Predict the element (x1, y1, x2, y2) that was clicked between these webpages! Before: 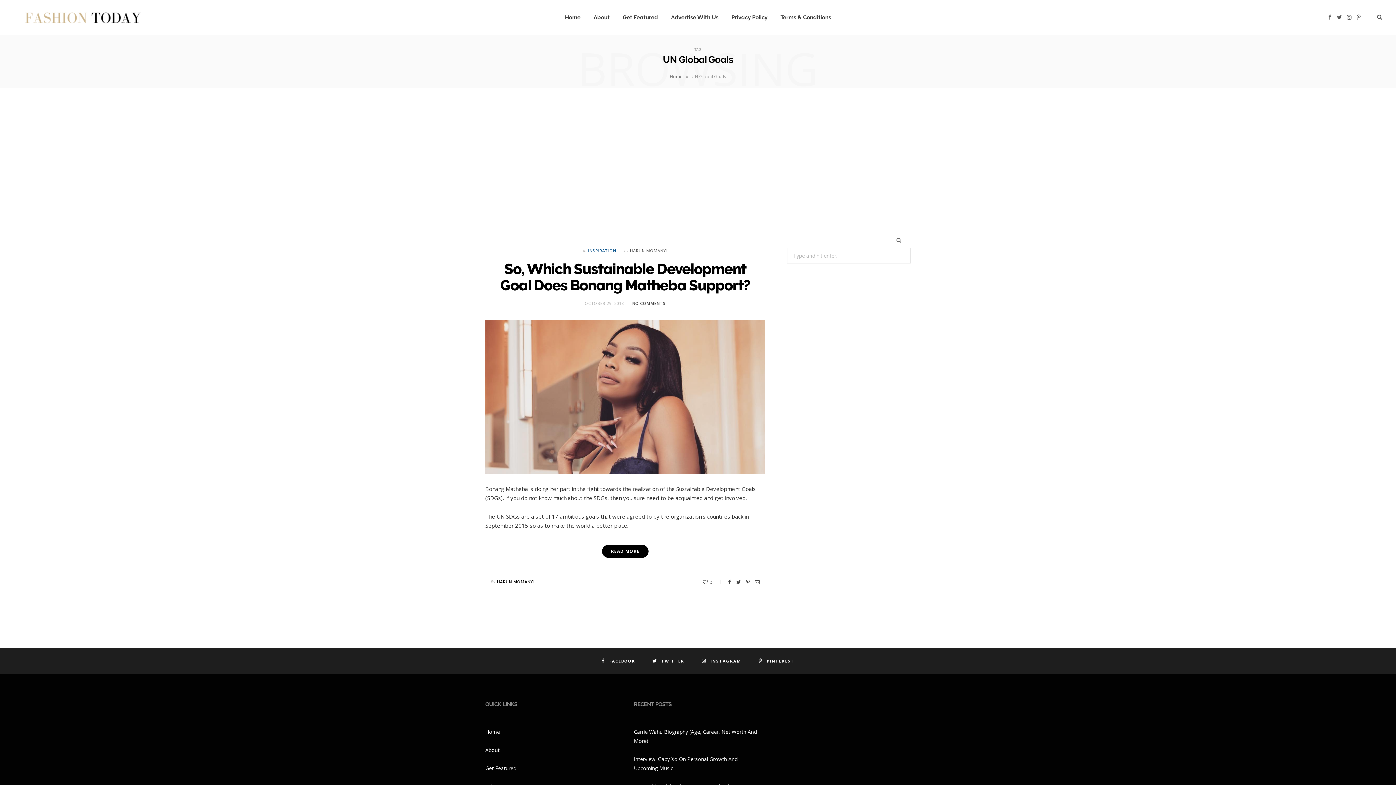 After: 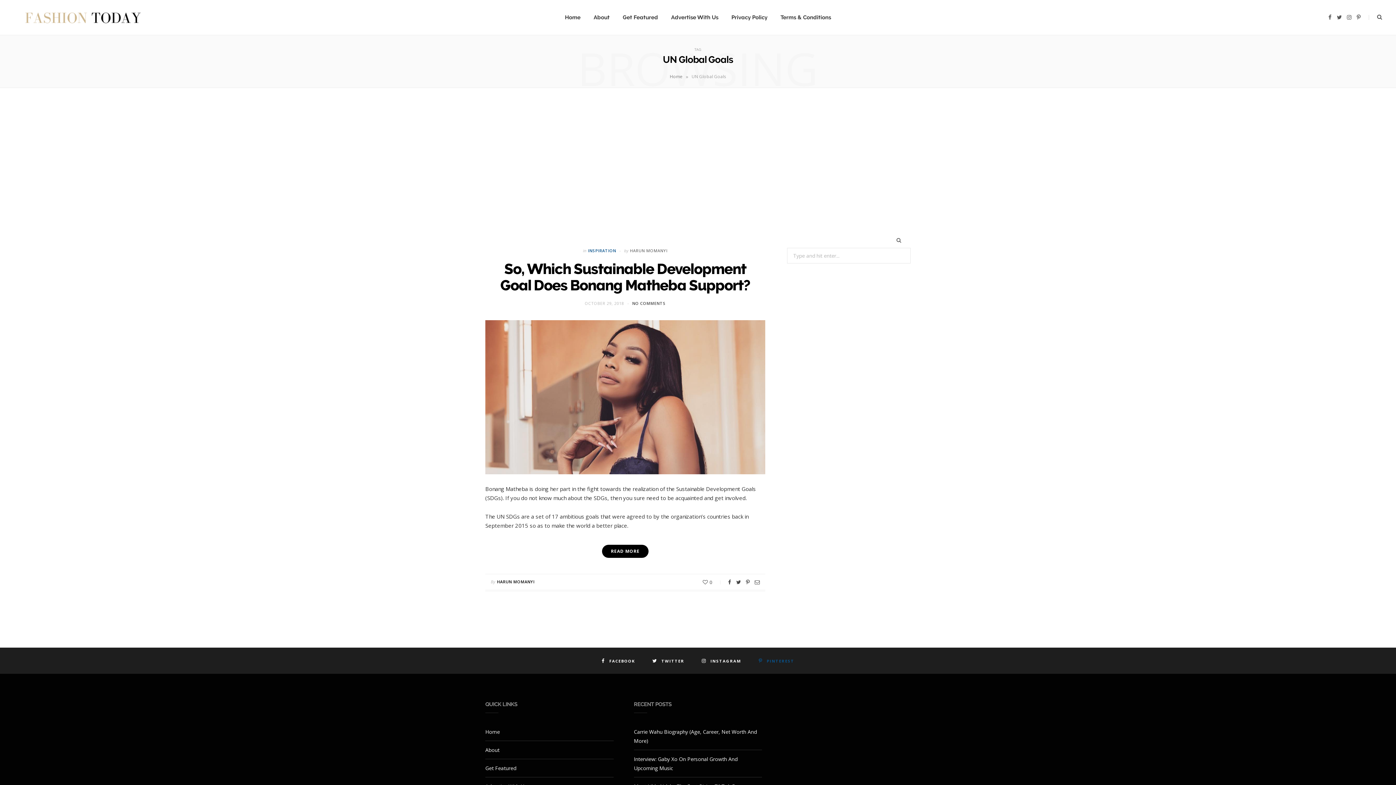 Action: bbox: (758, 658, 794, 664) label:  PINTEREST